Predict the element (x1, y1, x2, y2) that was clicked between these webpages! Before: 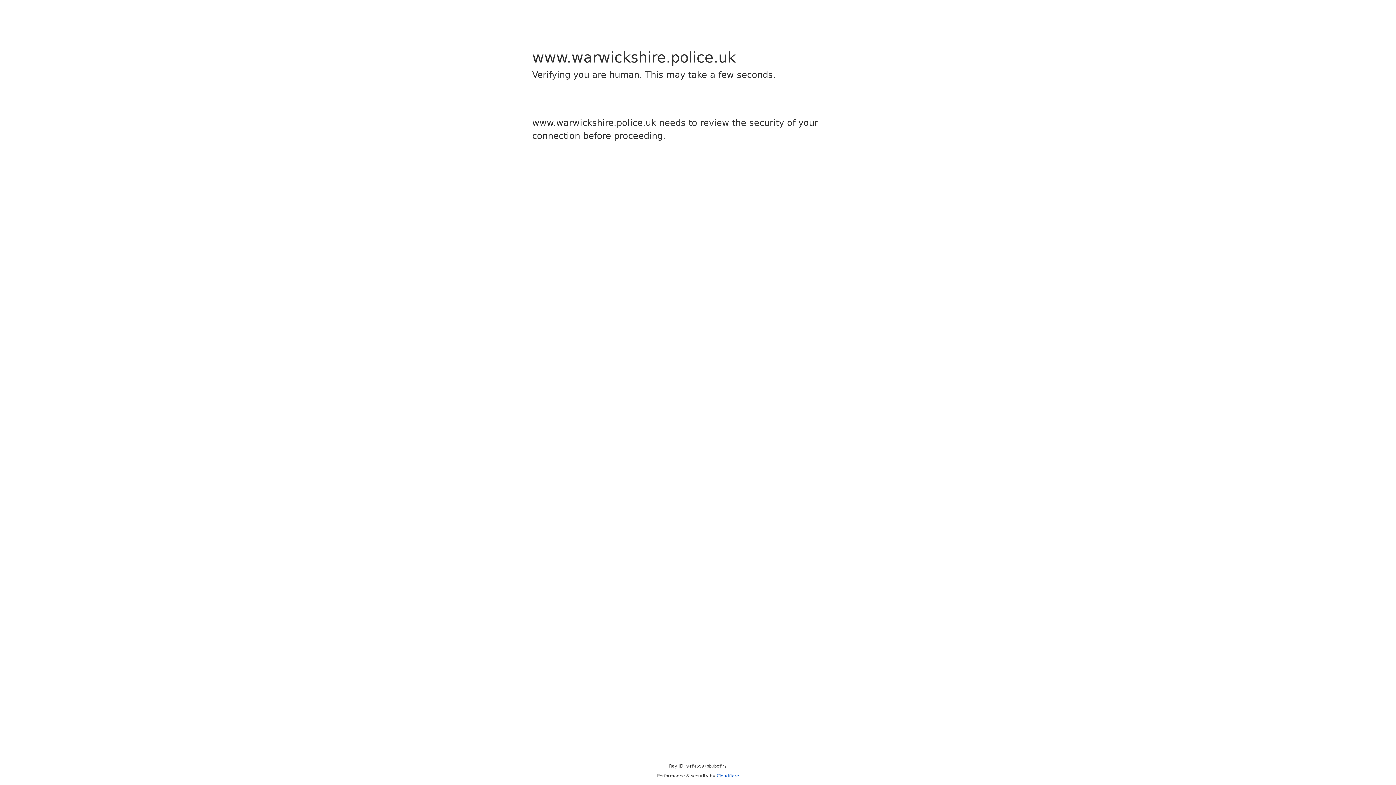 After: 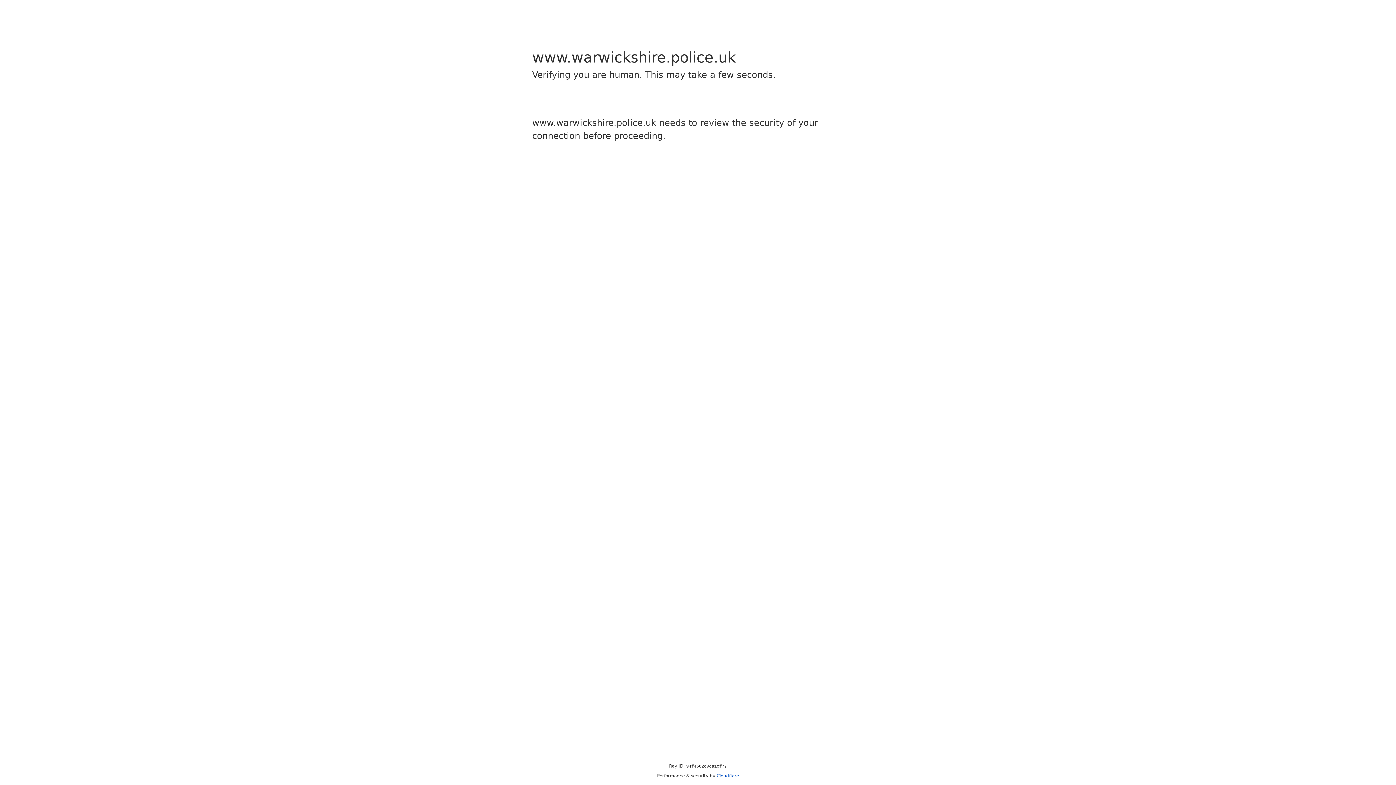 Action: bbox: (716, 773, 739, 778) label: Cloudflare